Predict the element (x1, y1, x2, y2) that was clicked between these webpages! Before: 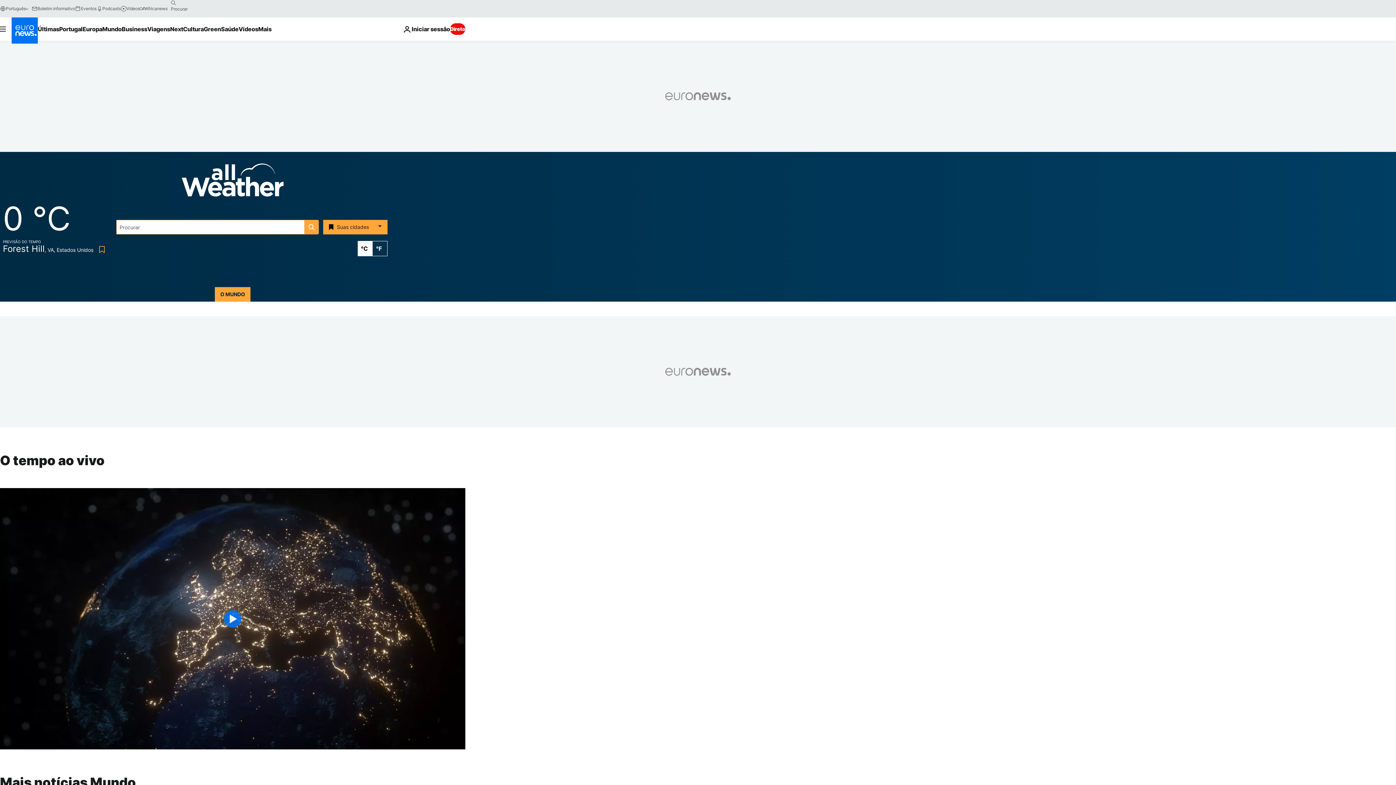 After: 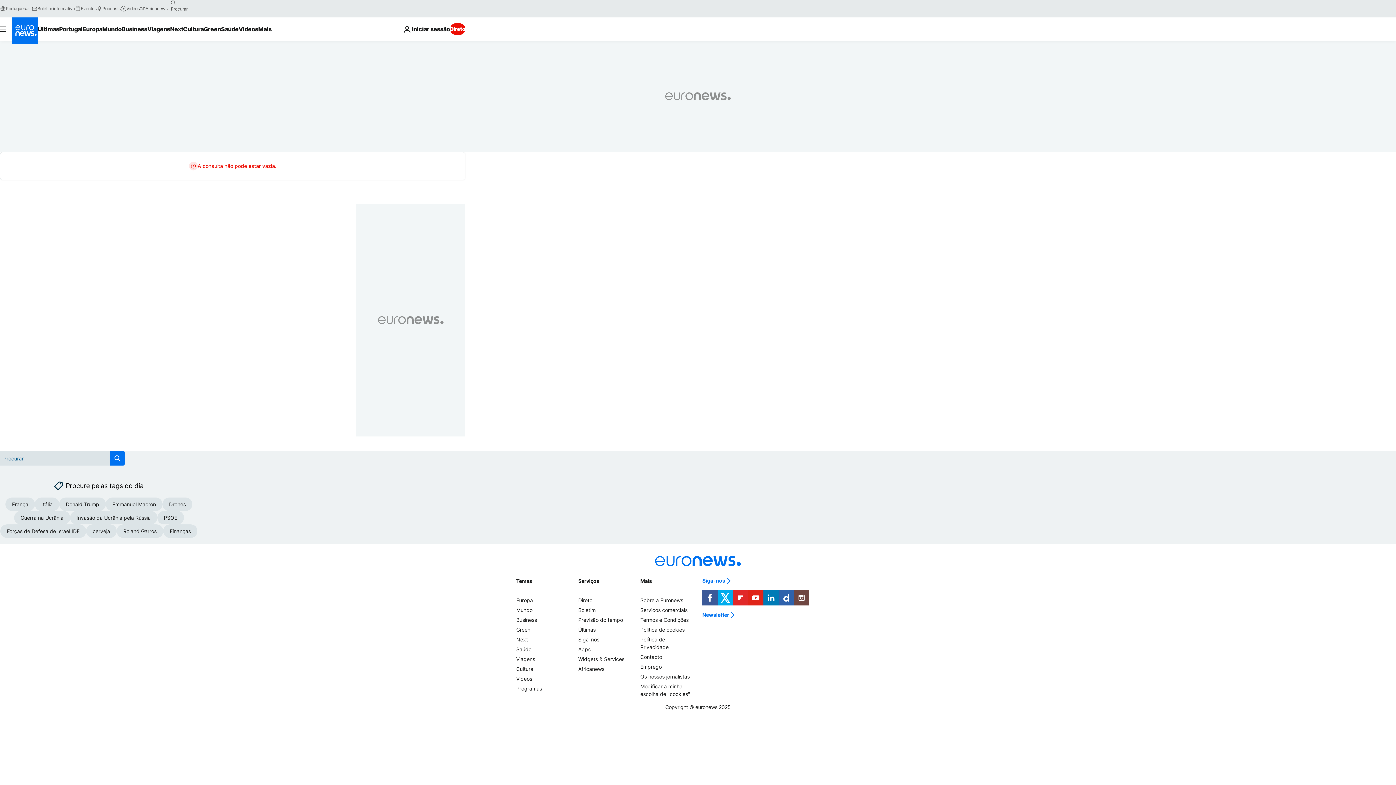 Action: label: search button bbox: (167, -2, 179, 8)